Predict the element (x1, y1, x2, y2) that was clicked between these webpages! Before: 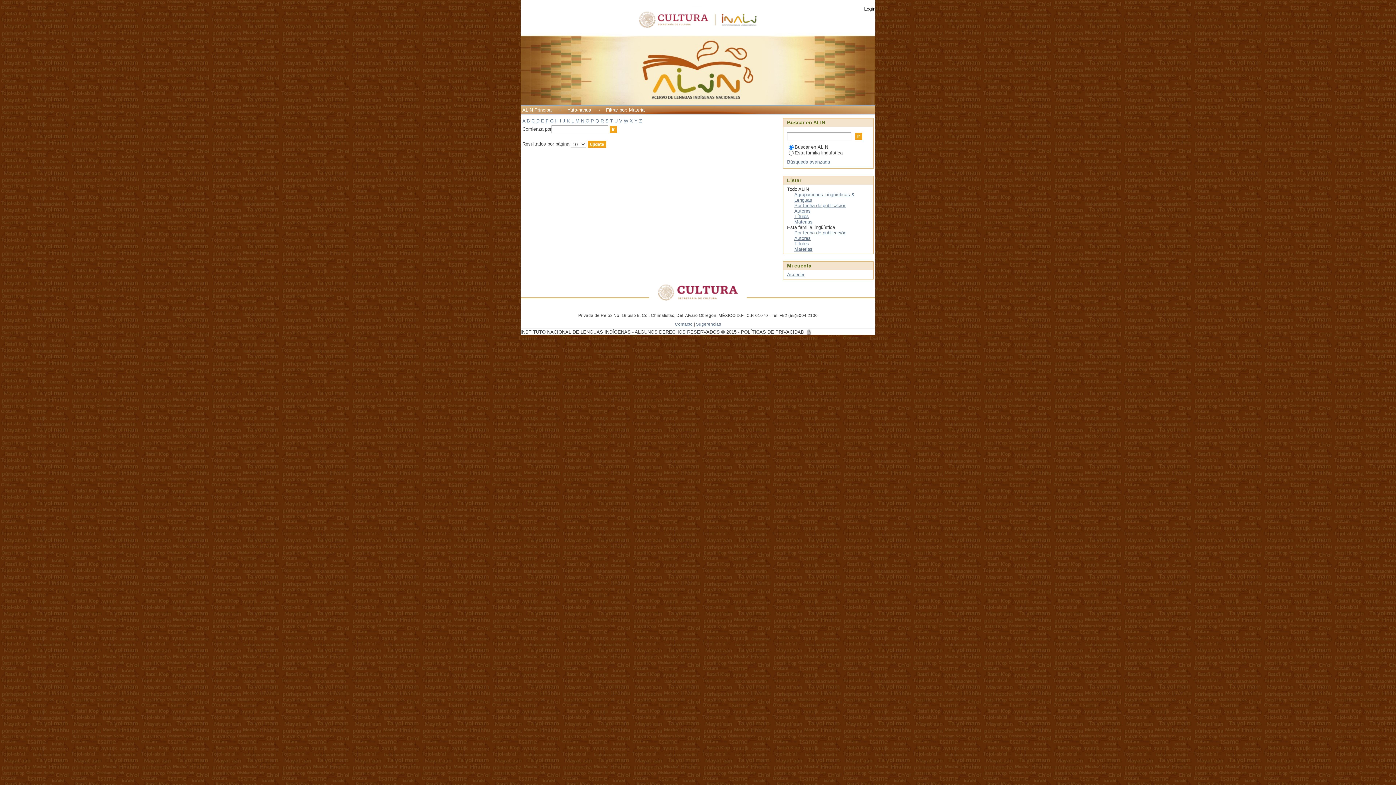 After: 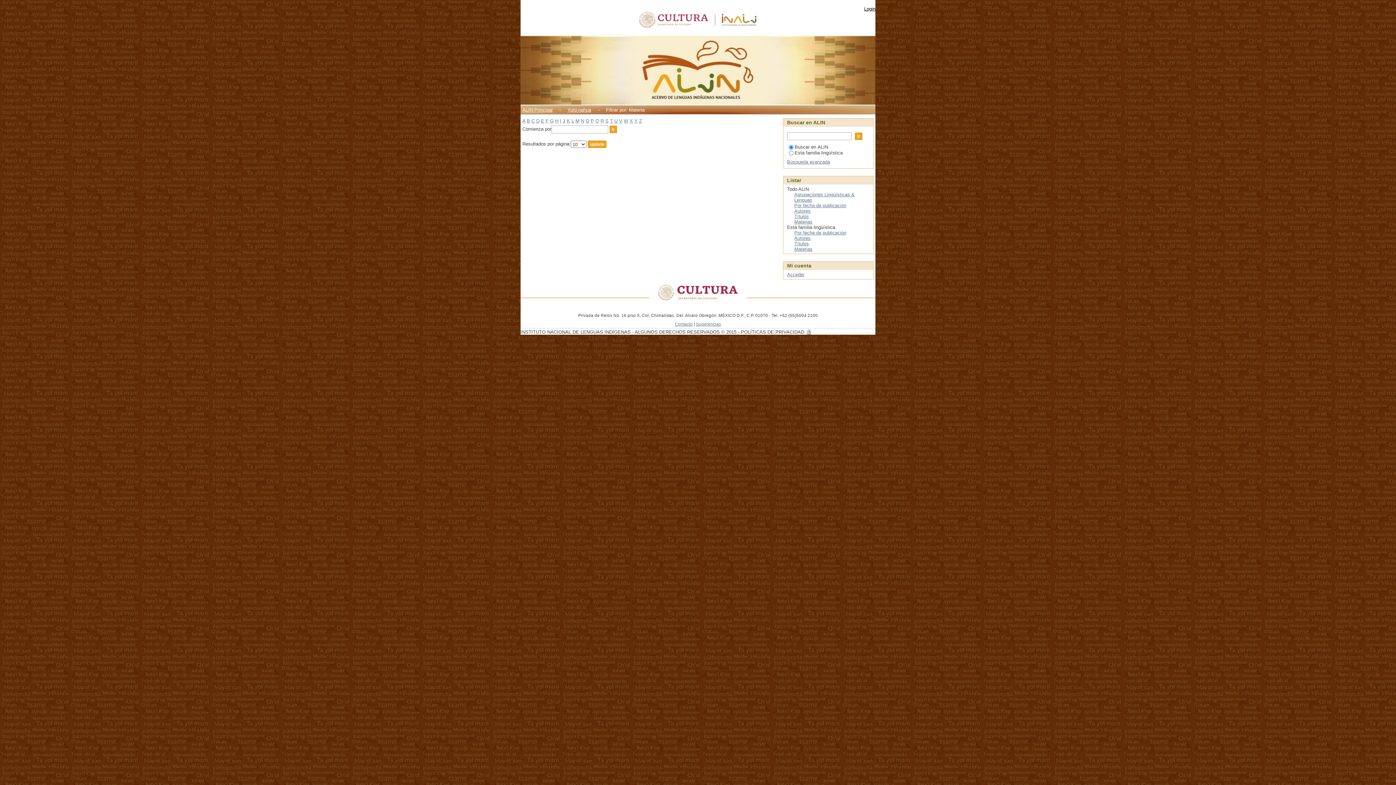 Action: bbox: (629, 118, 633, 123) label: X